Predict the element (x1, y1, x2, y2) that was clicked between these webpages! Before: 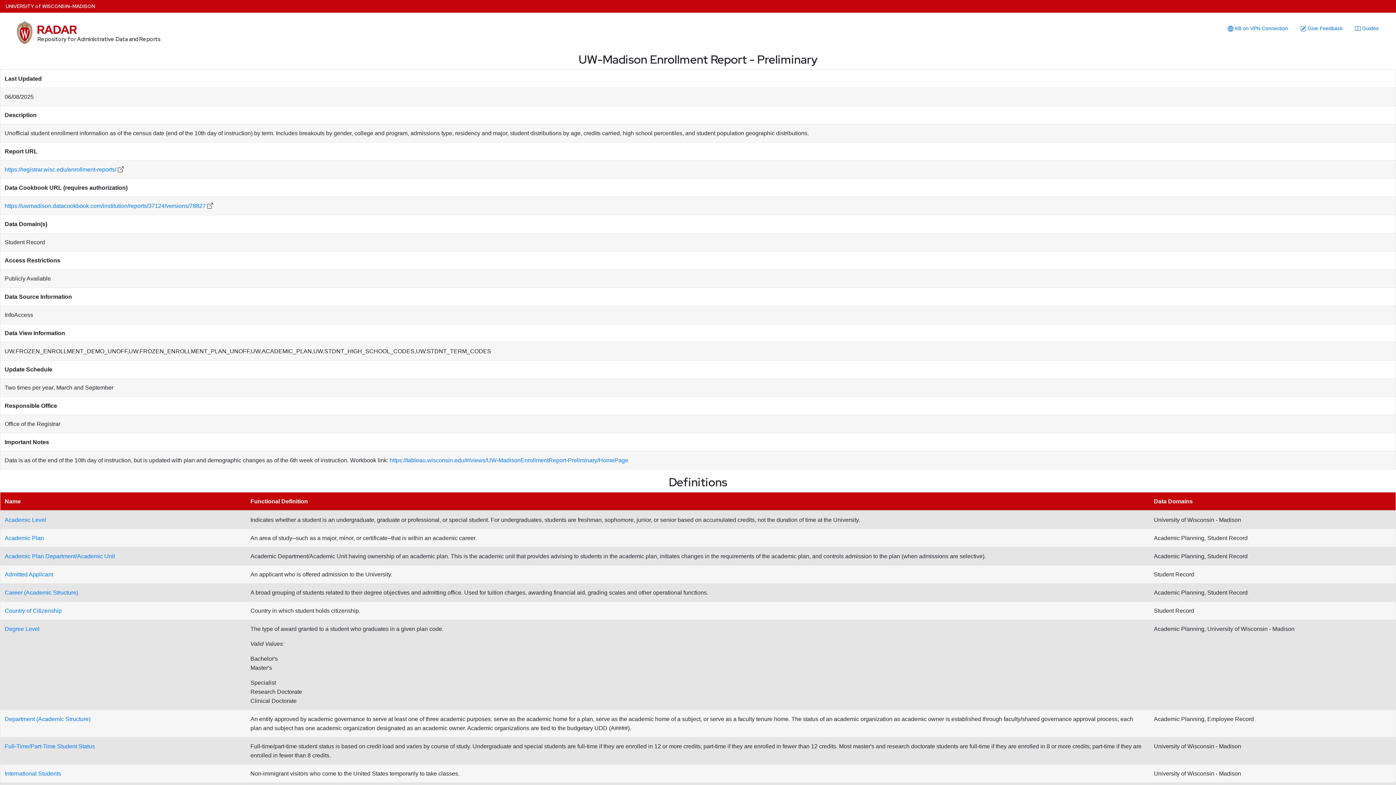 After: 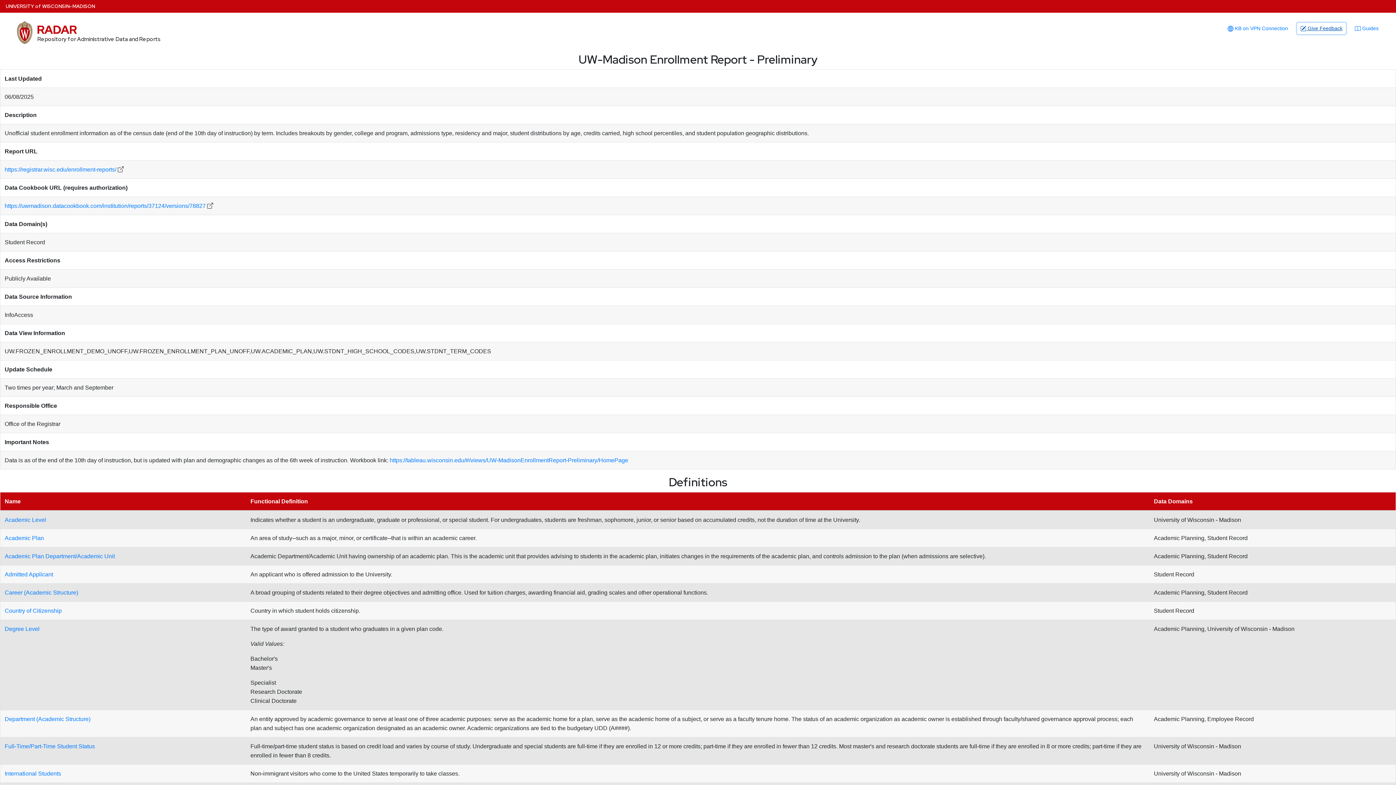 Action: label:  Give Feedback bbox: (1297, 22, 1346, 34)